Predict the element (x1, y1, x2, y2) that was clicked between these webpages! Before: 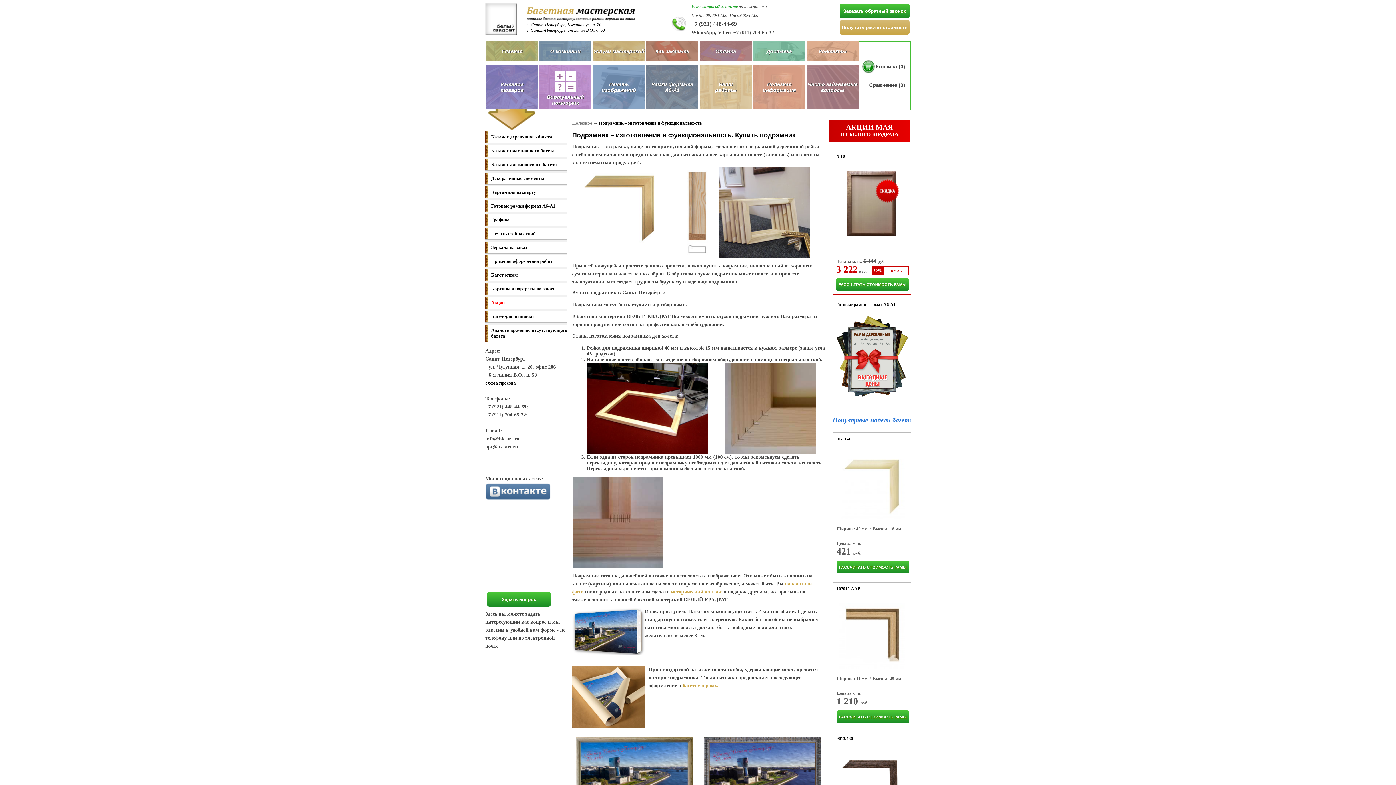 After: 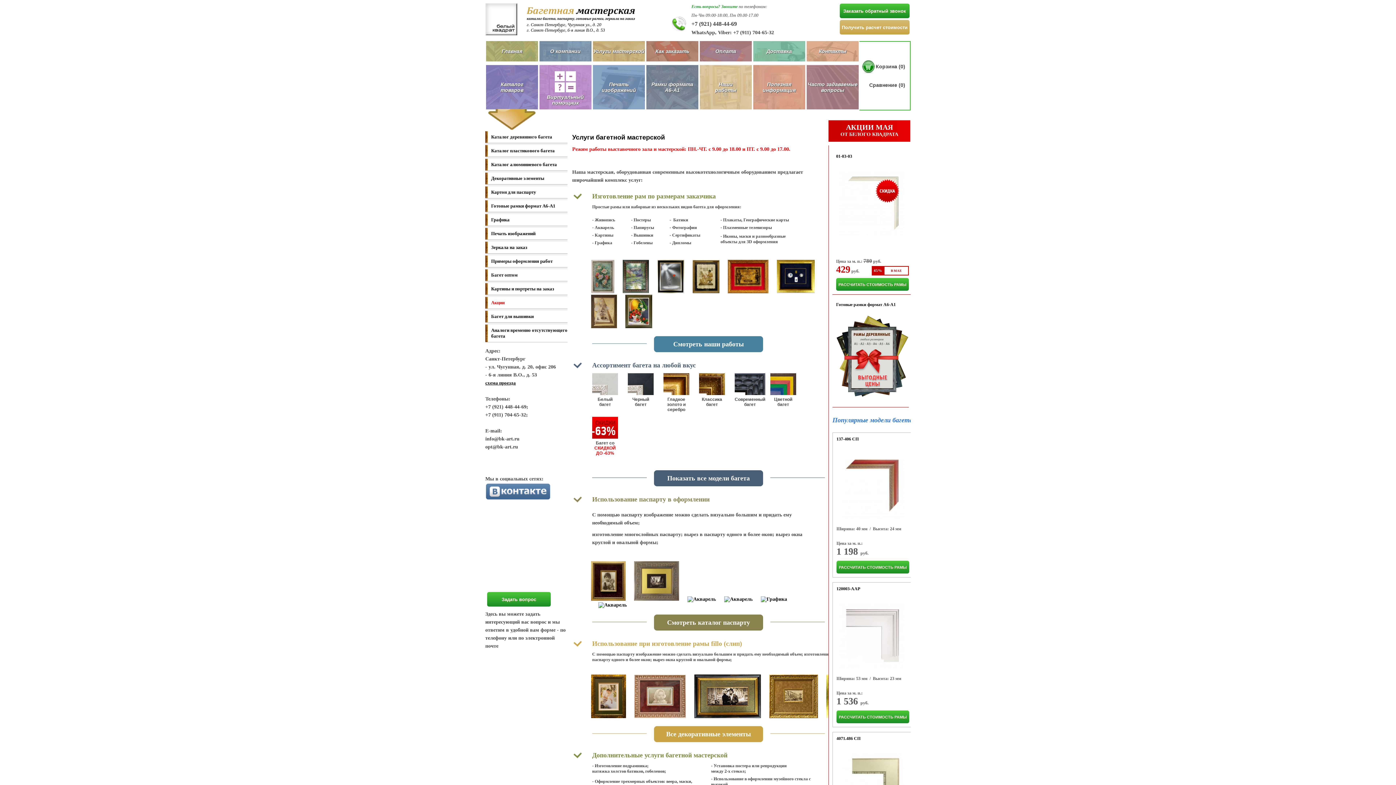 Action: bbox: (593, 41, 645, 61) label: Услуги мастерской